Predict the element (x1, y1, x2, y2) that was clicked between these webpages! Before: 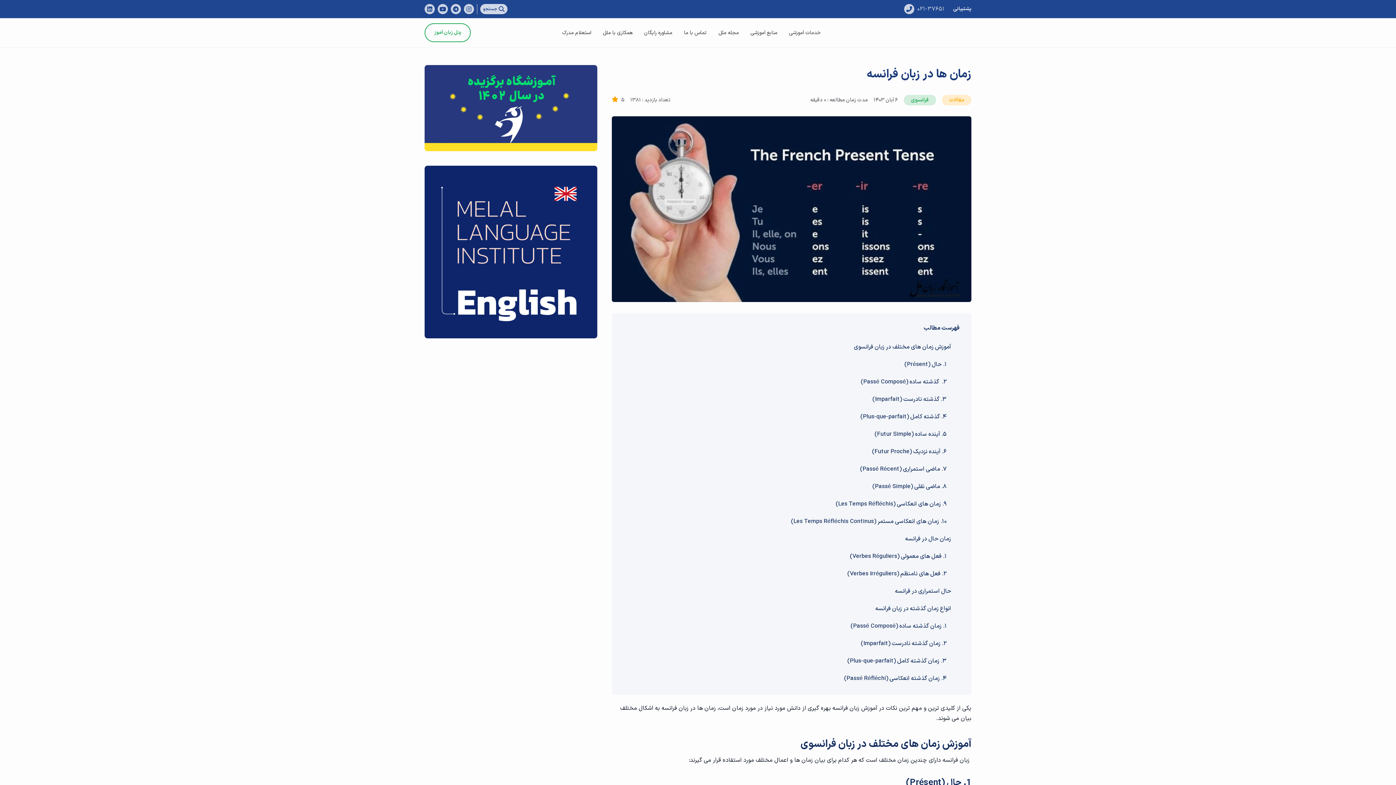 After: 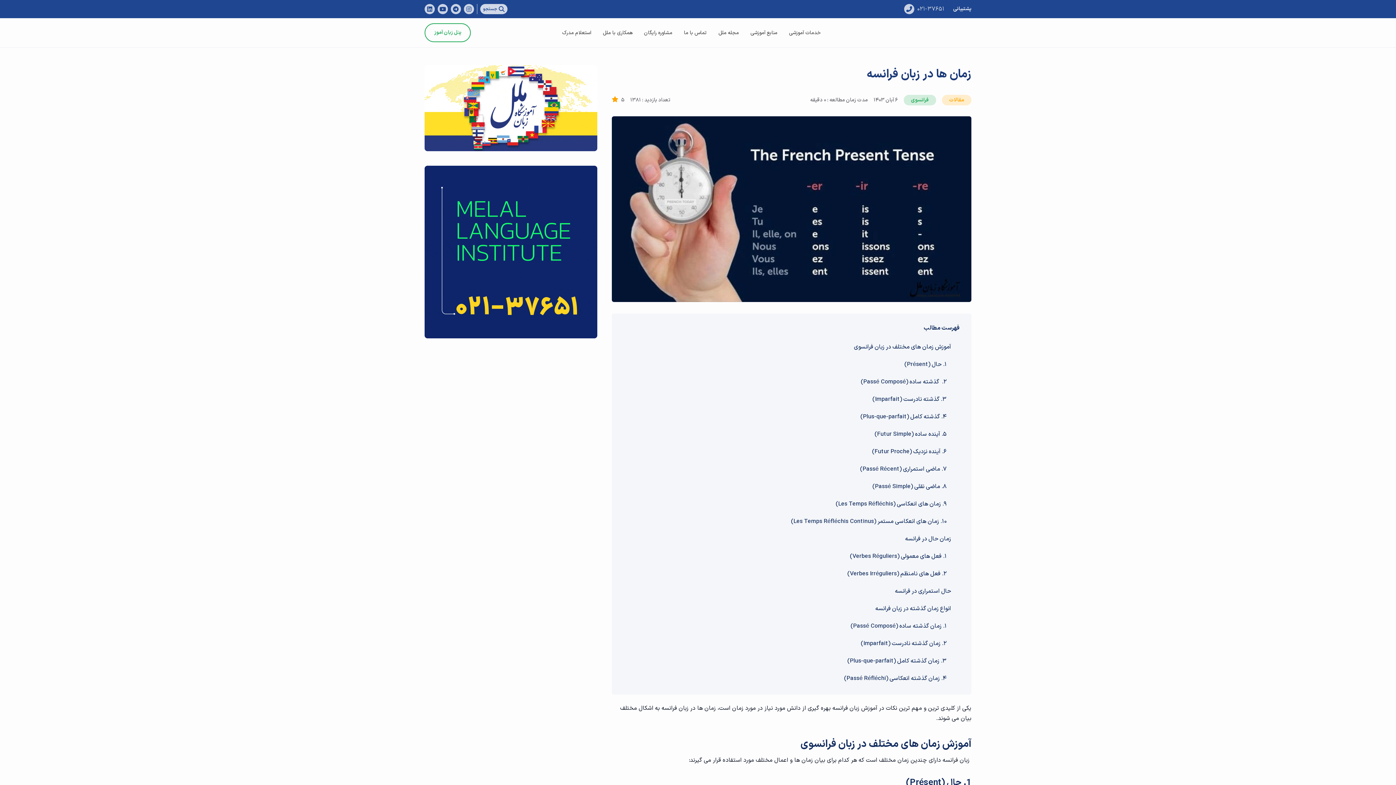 Action: bbox: (424, 165, 597, 338)